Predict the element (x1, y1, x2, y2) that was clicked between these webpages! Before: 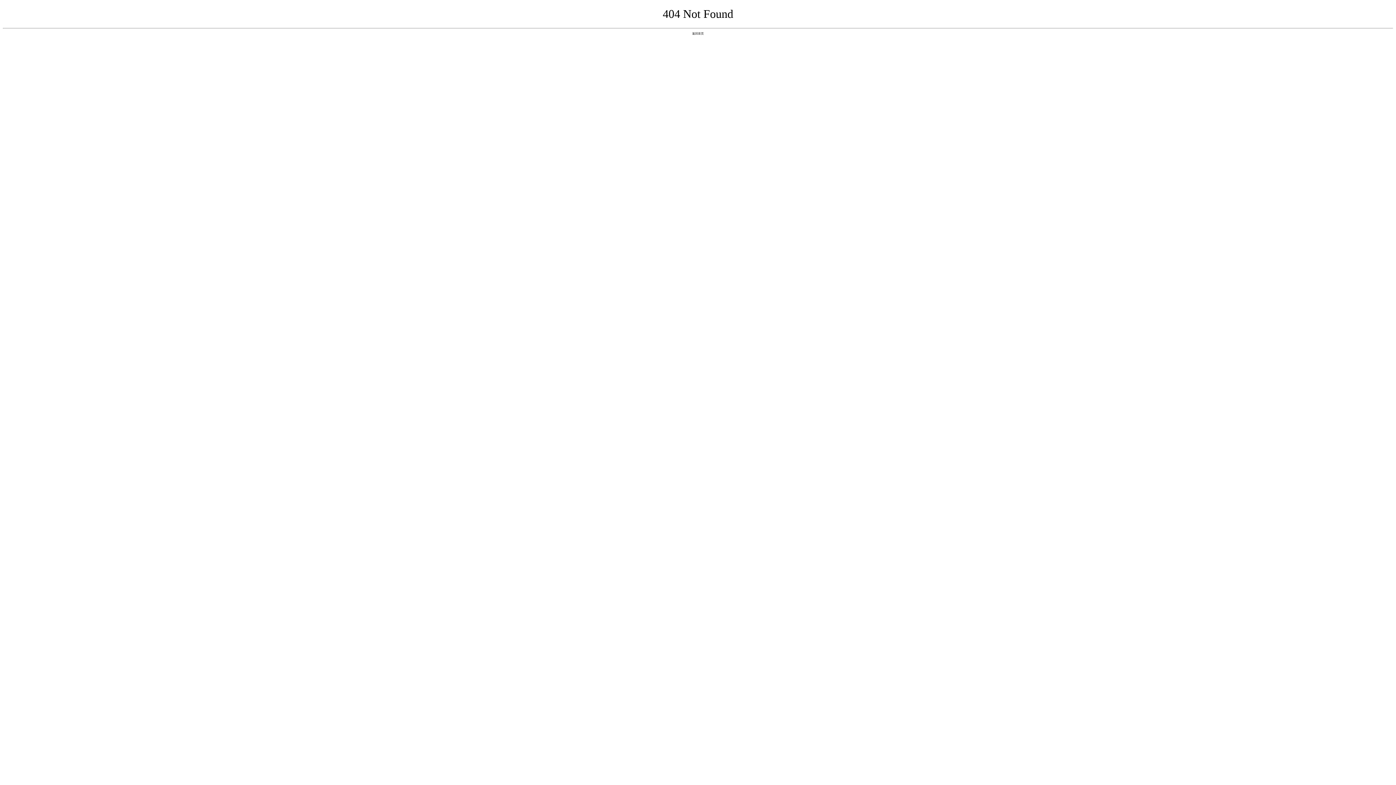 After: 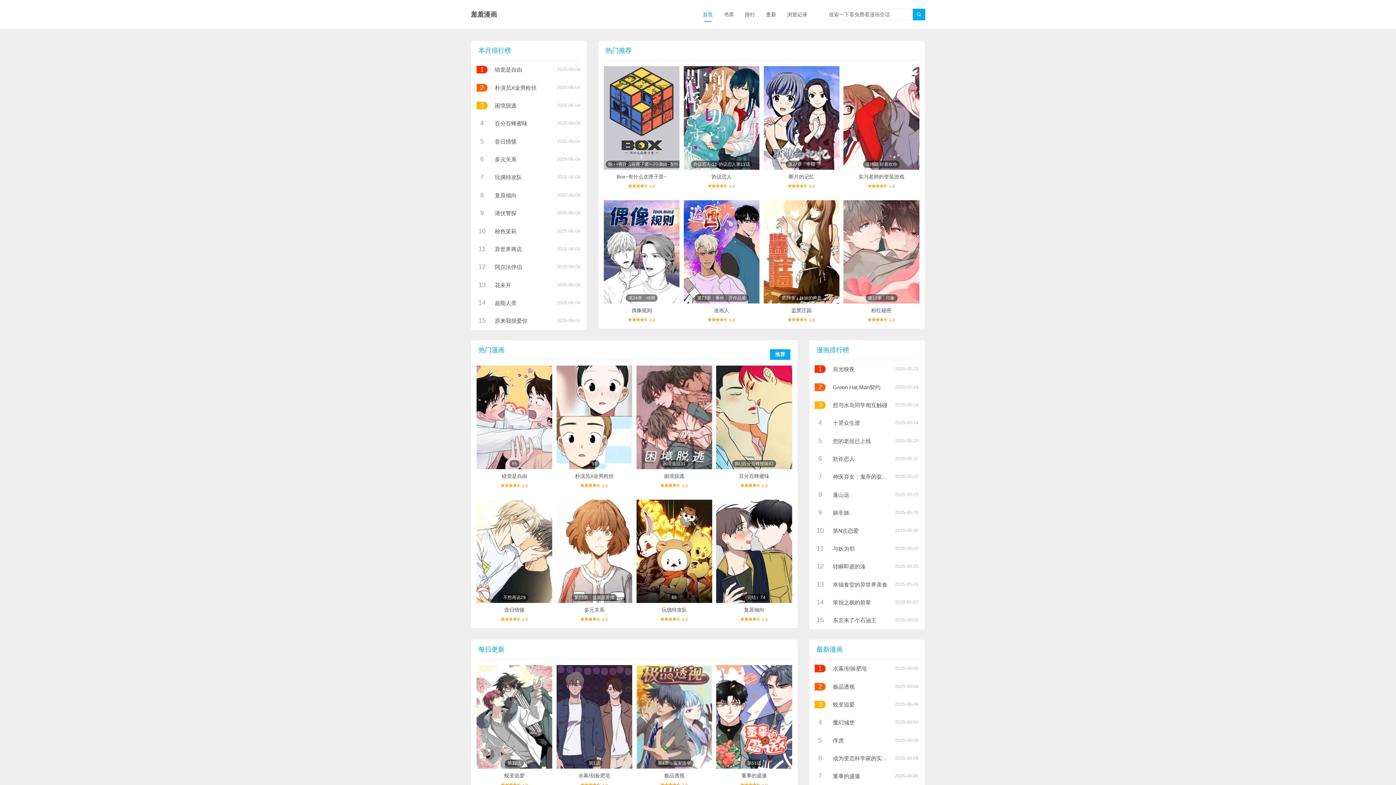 Action: bbox: (692, 31, 704, 35) label: 返回首页